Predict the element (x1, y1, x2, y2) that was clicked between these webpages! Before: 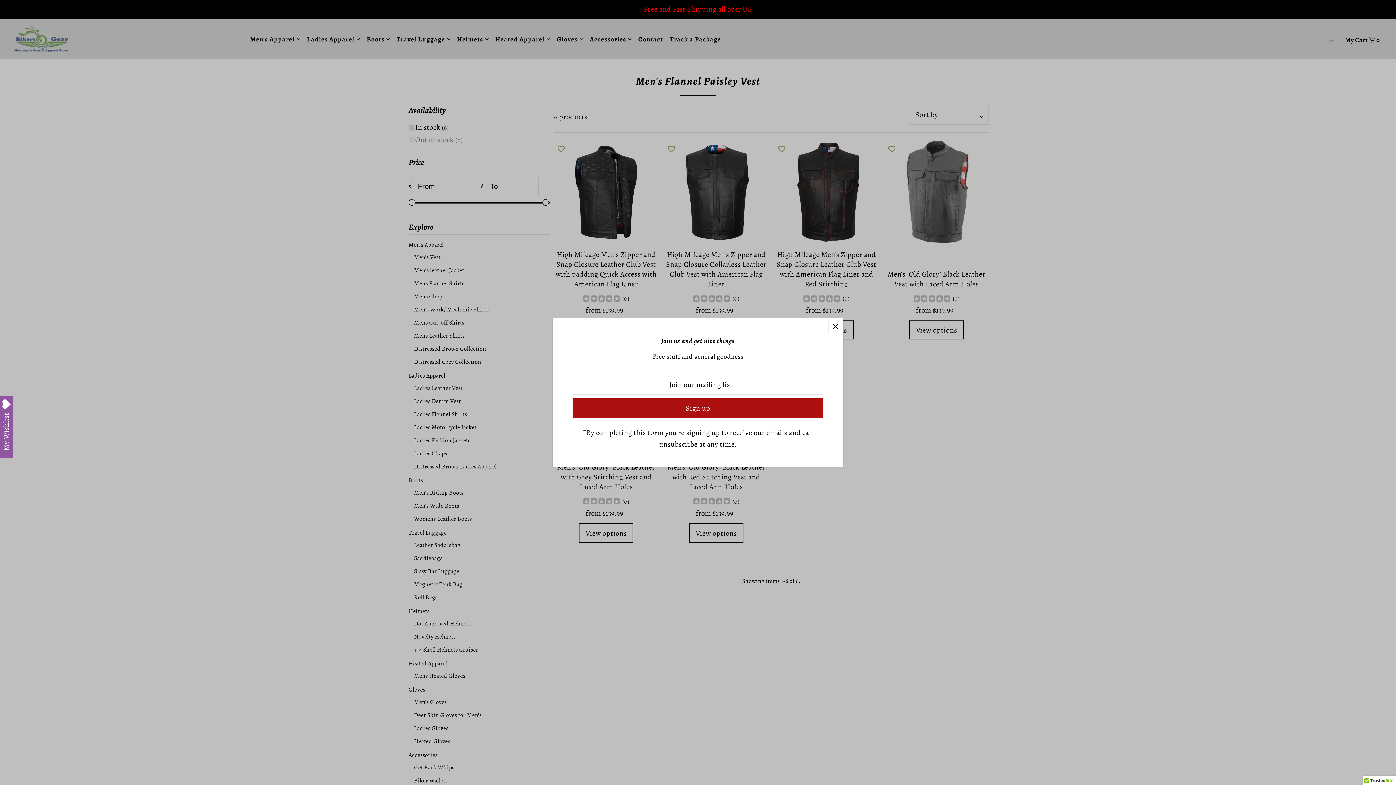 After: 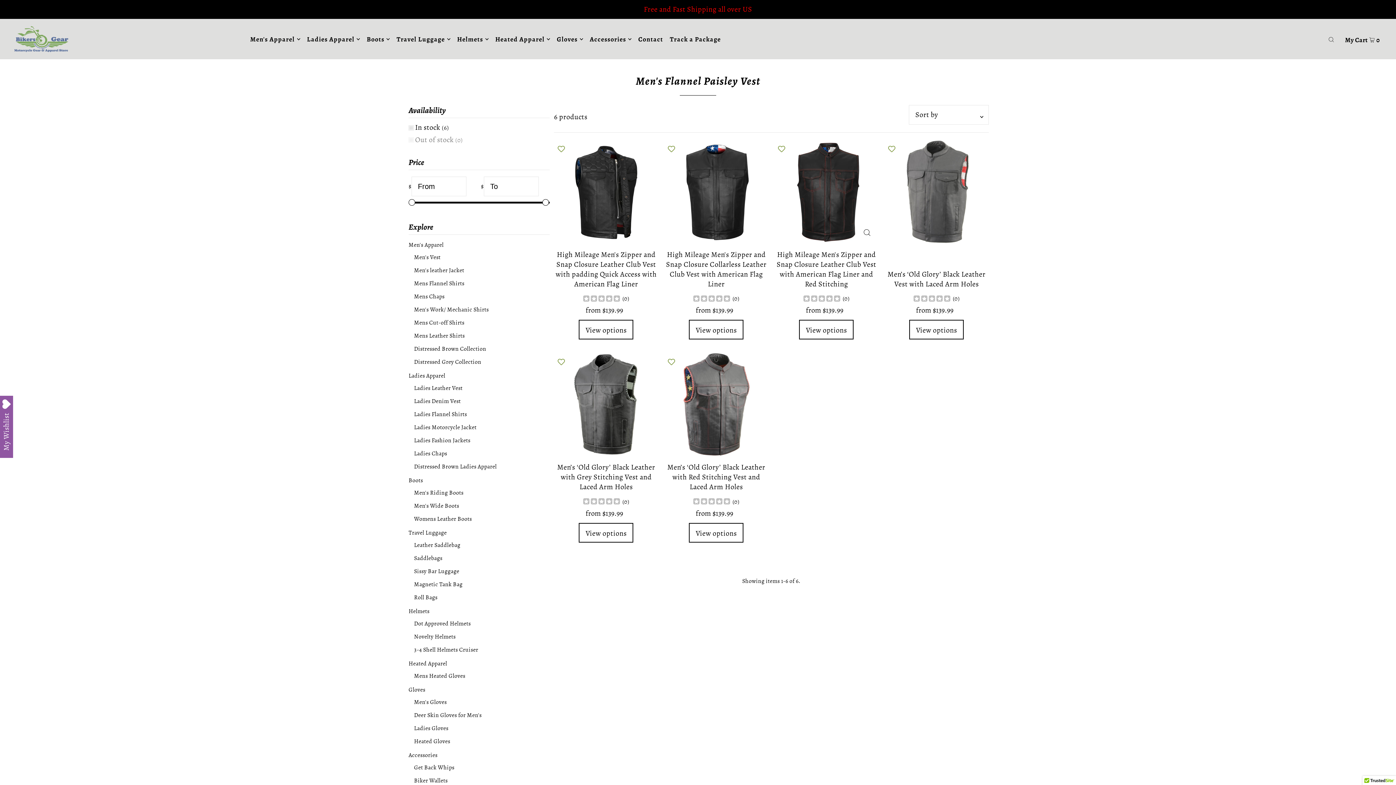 Action: label: Close popup bbox: (829, 320, 841, 333)